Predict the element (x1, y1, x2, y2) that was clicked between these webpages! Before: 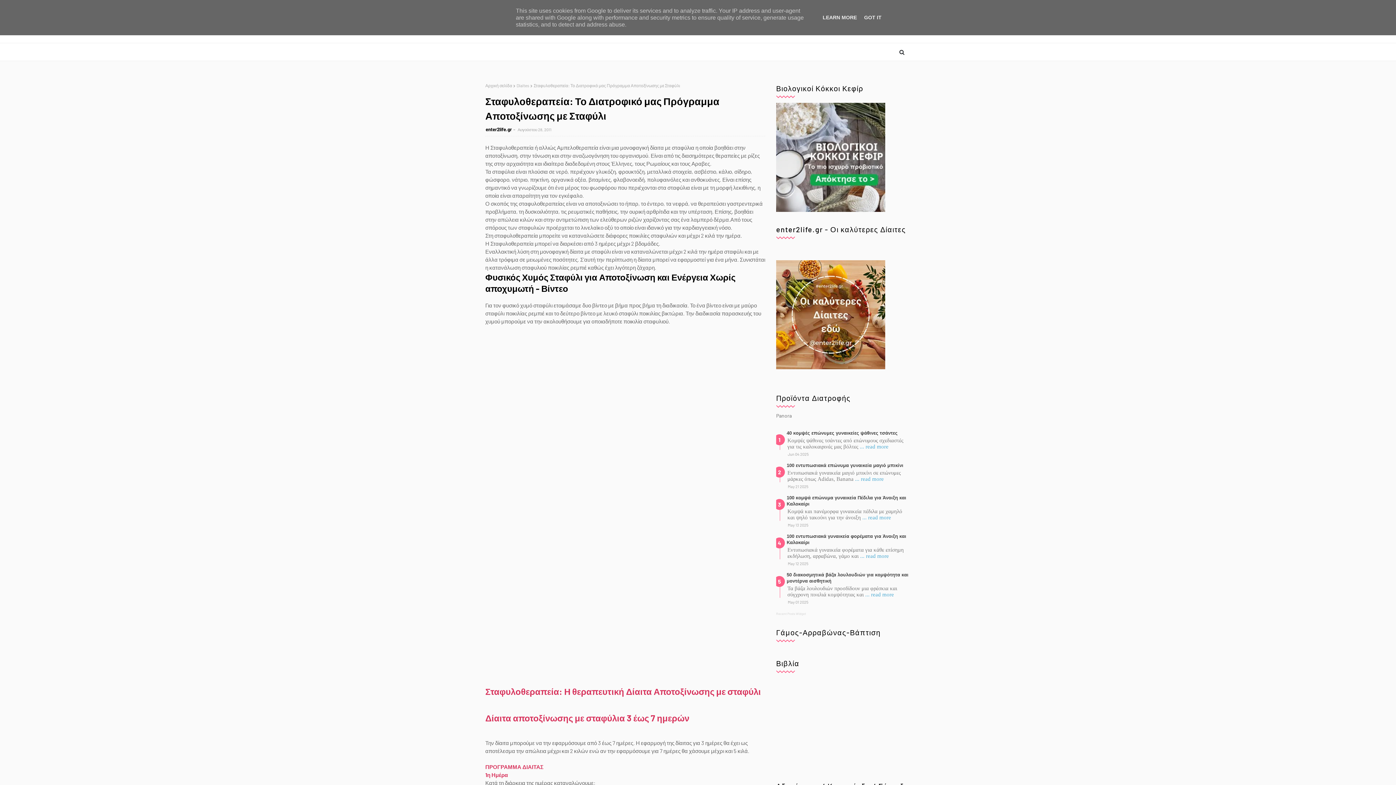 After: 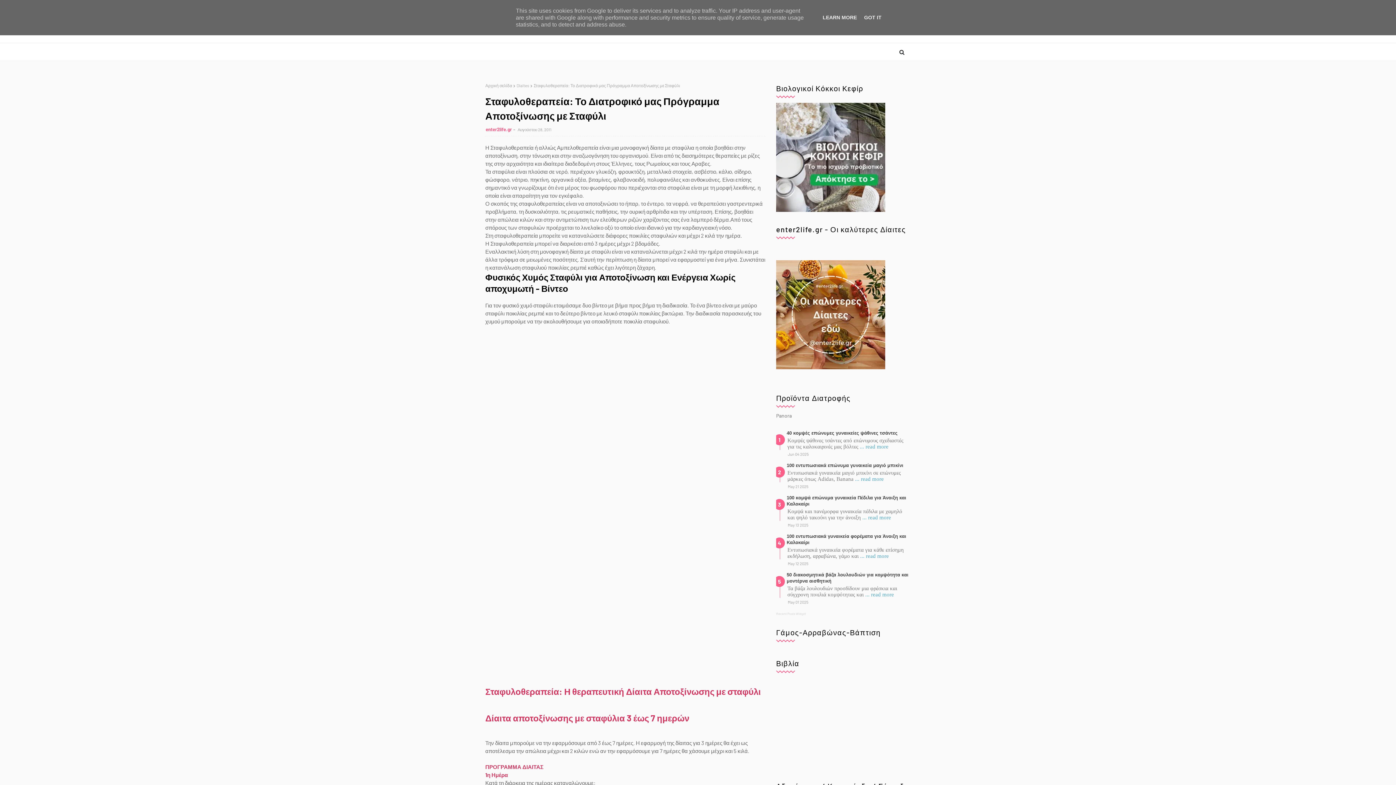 Action: label: enter2life.gr bbox: (485, 126, 512, 132)